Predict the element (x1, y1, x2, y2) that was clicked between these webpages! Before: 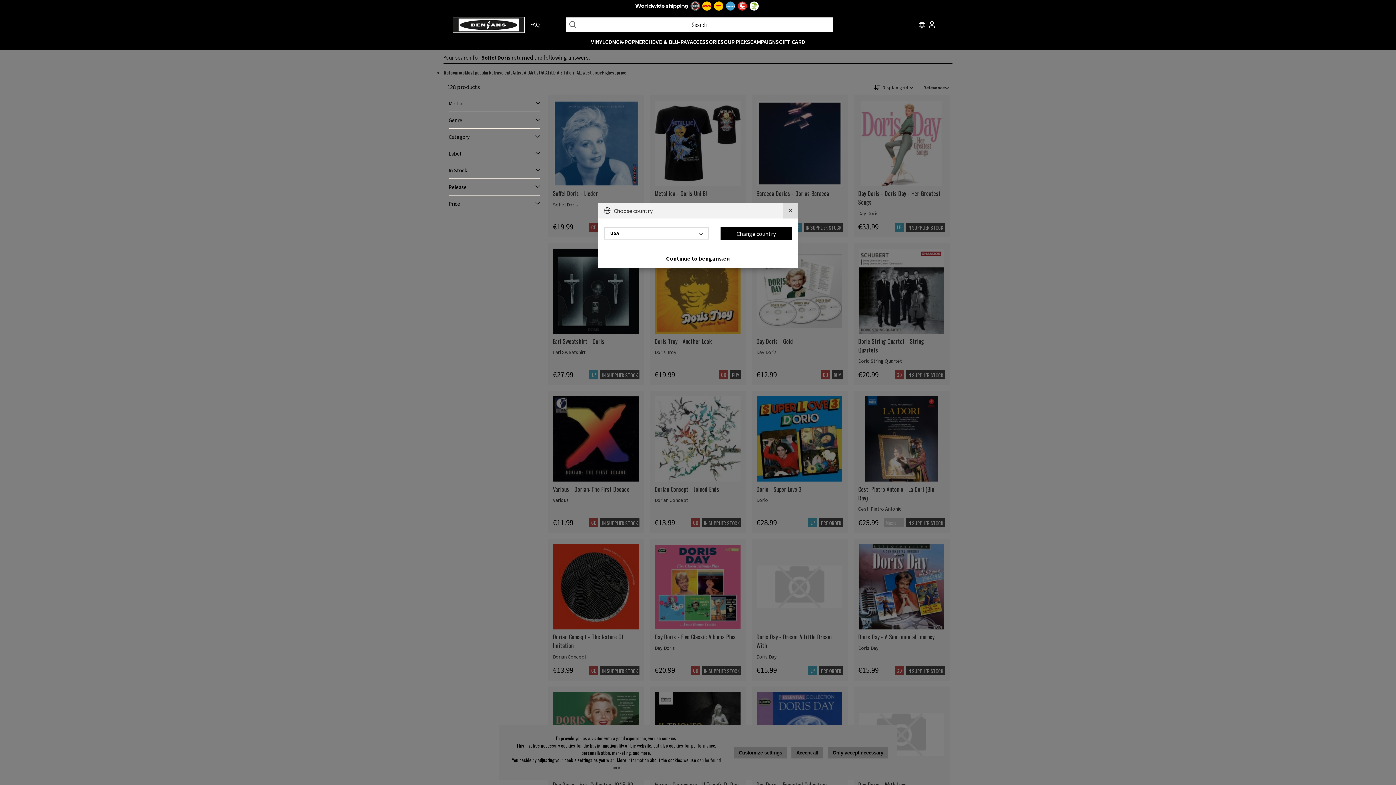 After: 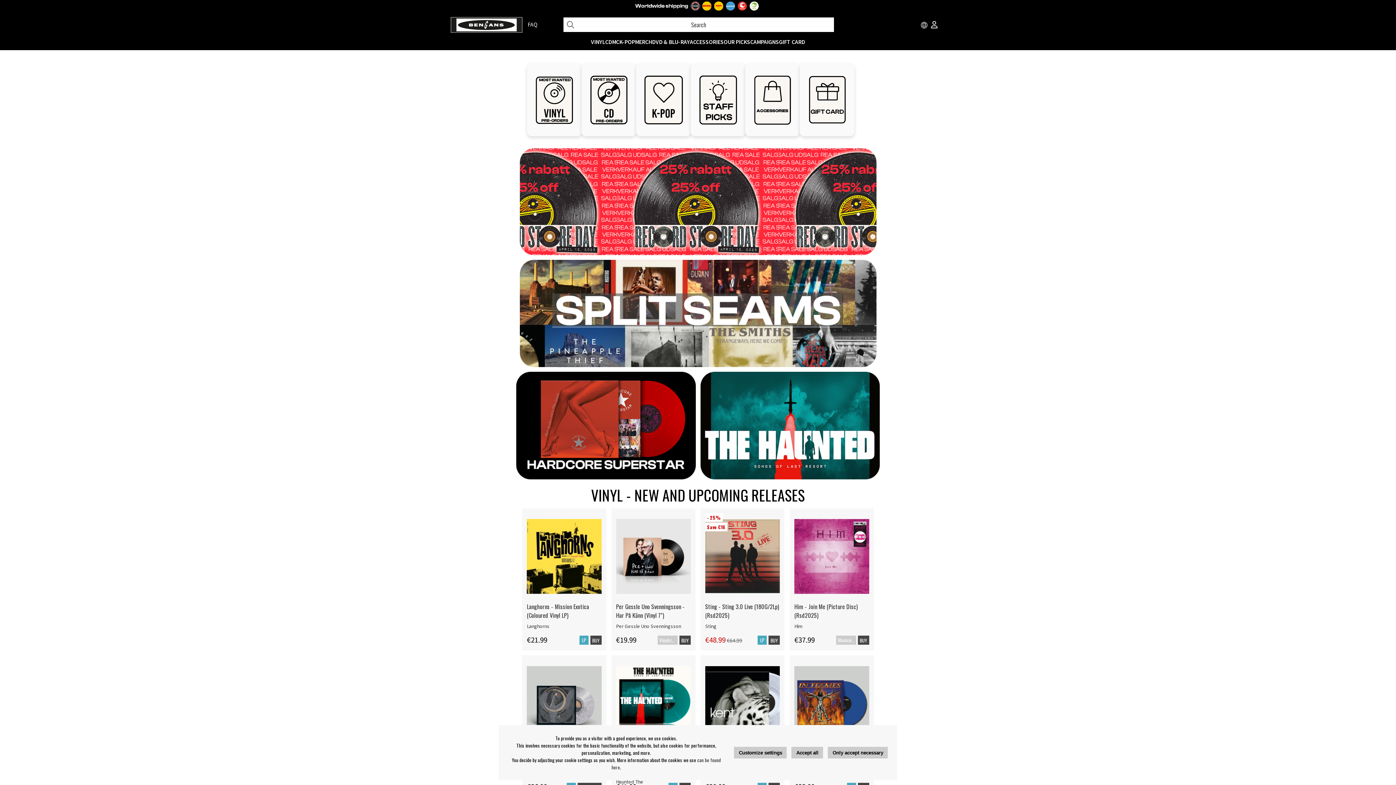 Action: bbox: (453, 16, 524, 34)